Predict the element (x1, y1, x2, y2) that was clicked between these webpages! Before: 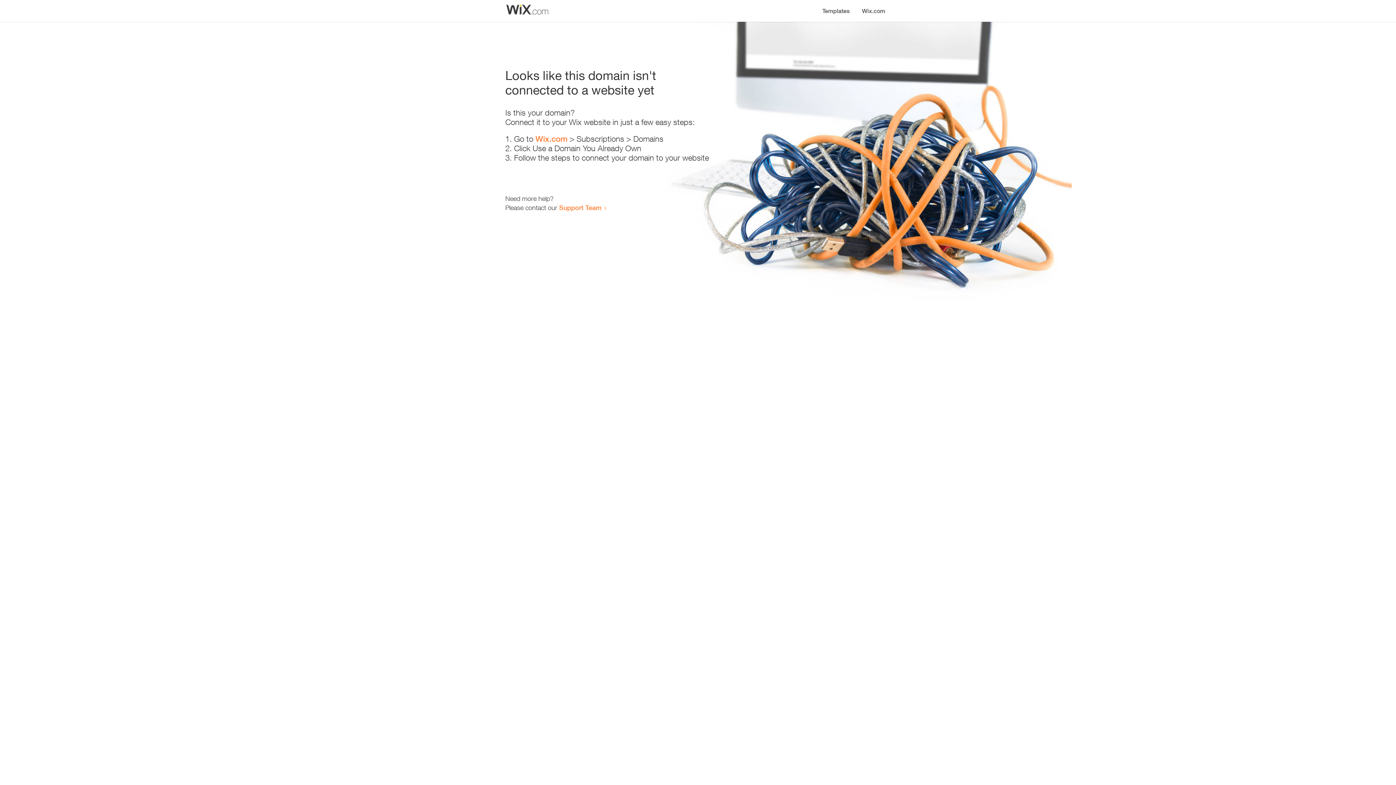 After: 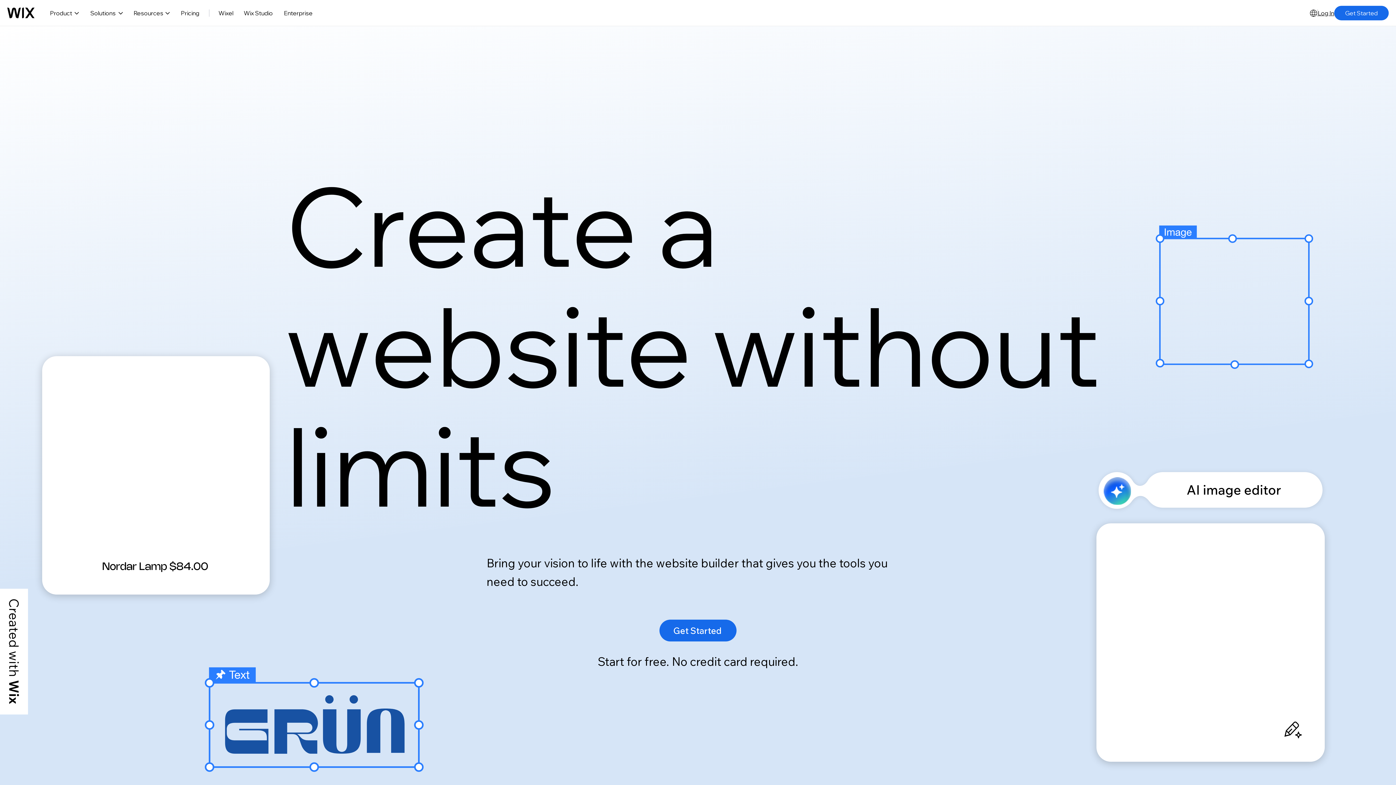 Action: label: Wix.com bbox: (856, 0, 890, 14)